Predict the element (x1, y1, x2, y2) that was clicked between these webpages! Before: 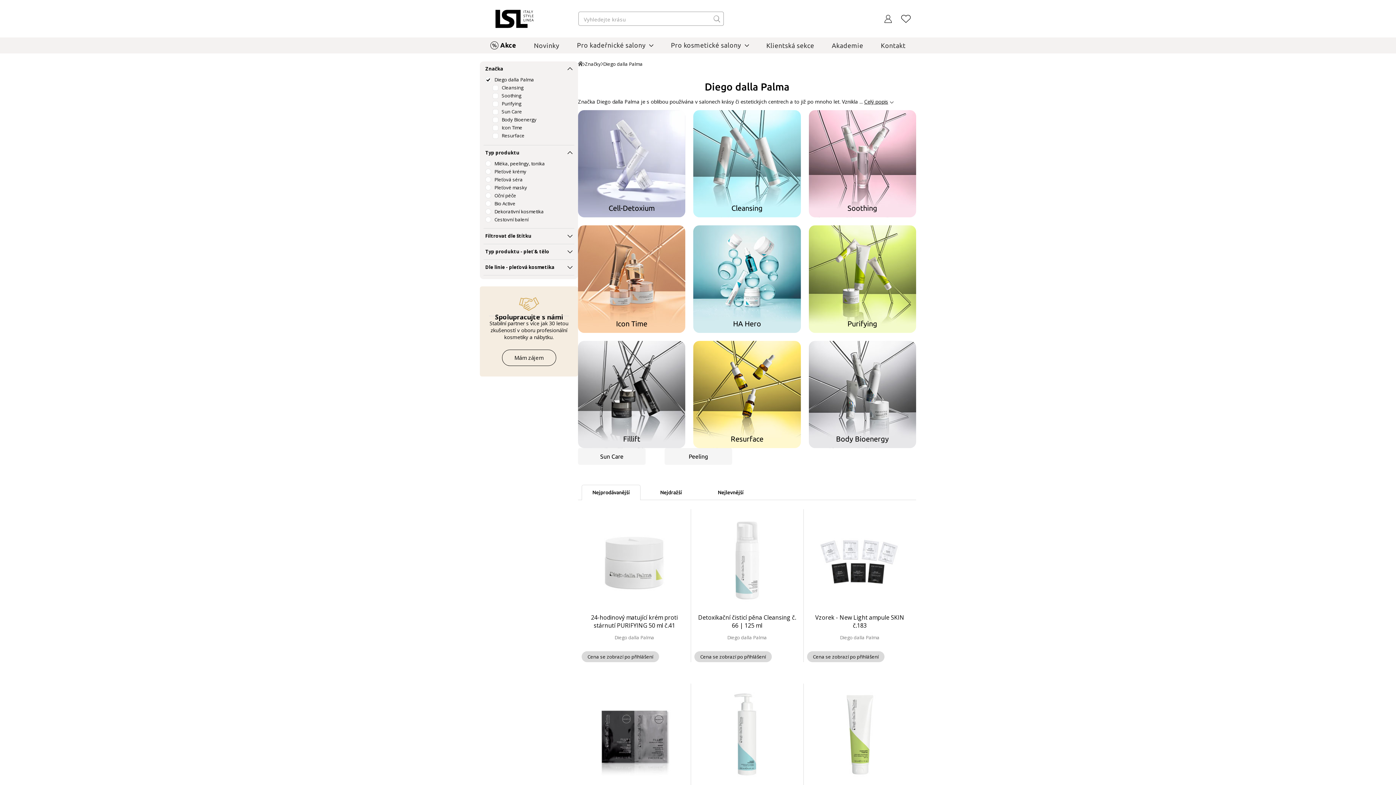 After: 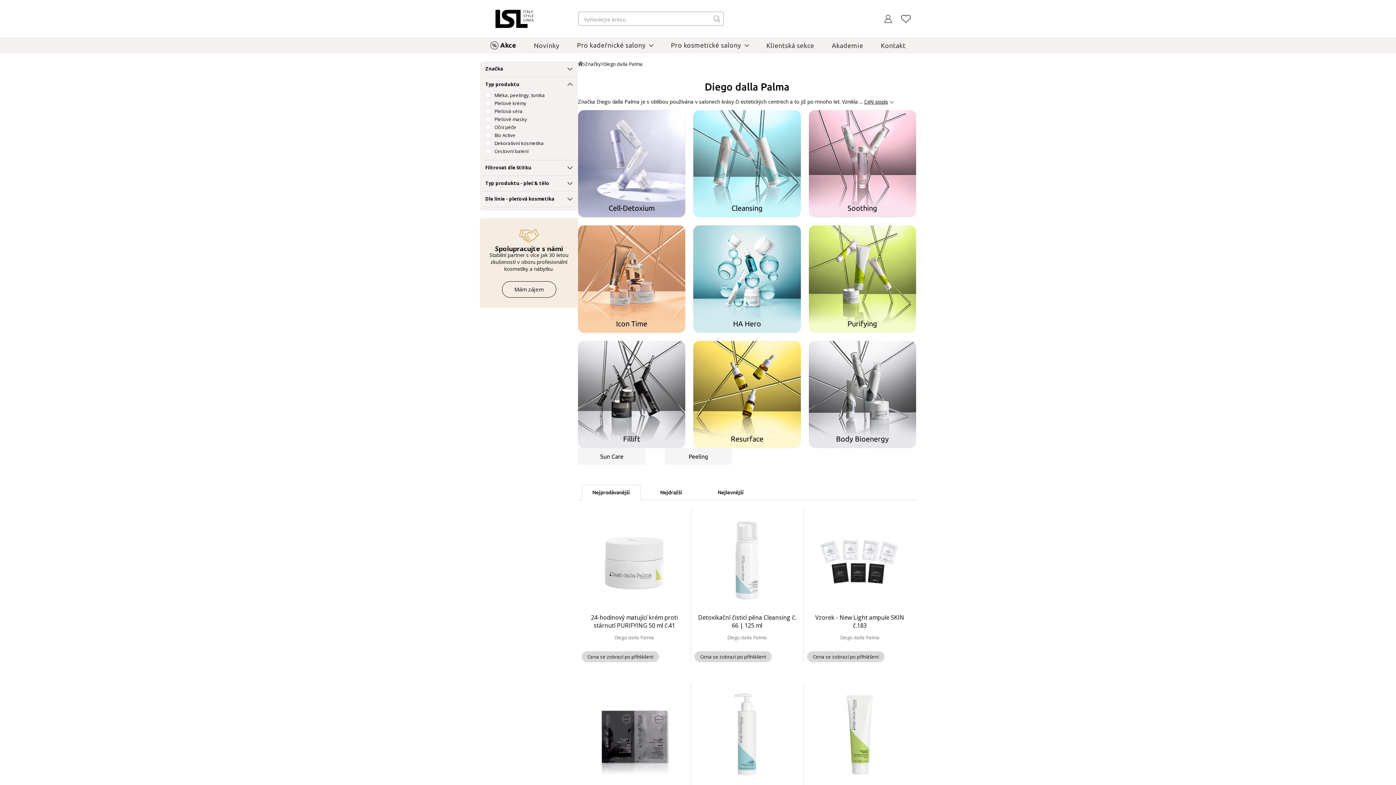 Action: bbox: (485, 65, 574, 72) label: Značka